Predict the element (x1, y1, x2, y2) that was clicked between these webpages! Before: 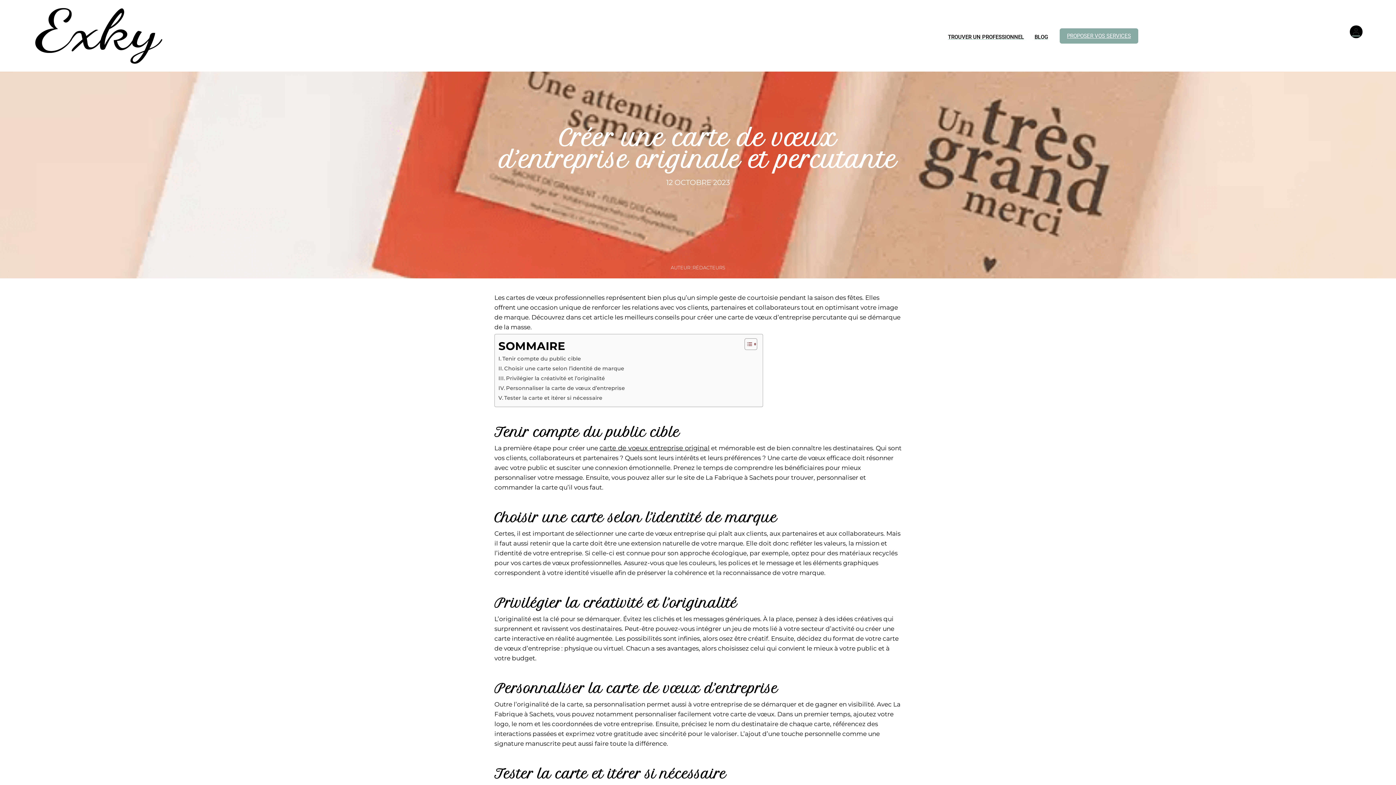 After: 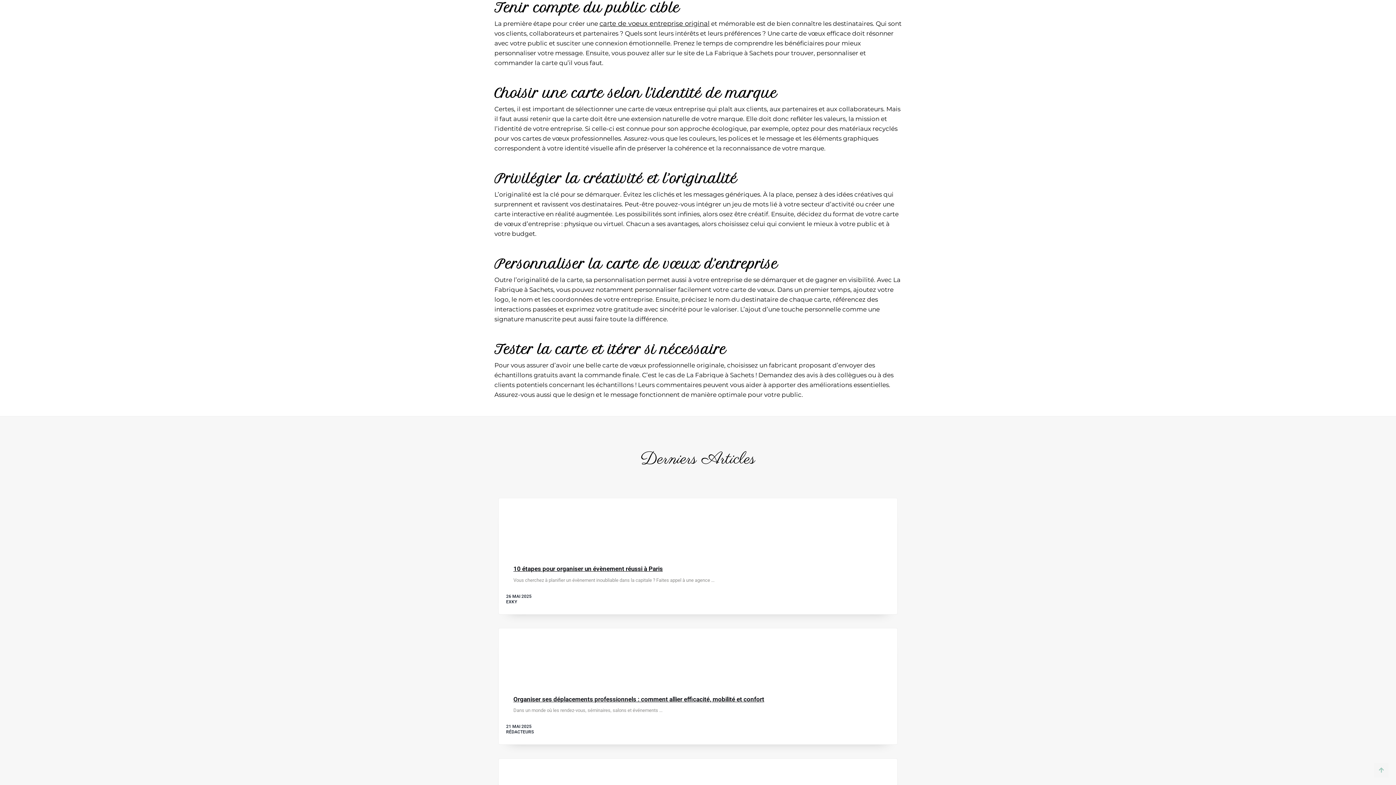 Action: label: Tenir compte du public cible bbox: (498, 354, 581, 364)